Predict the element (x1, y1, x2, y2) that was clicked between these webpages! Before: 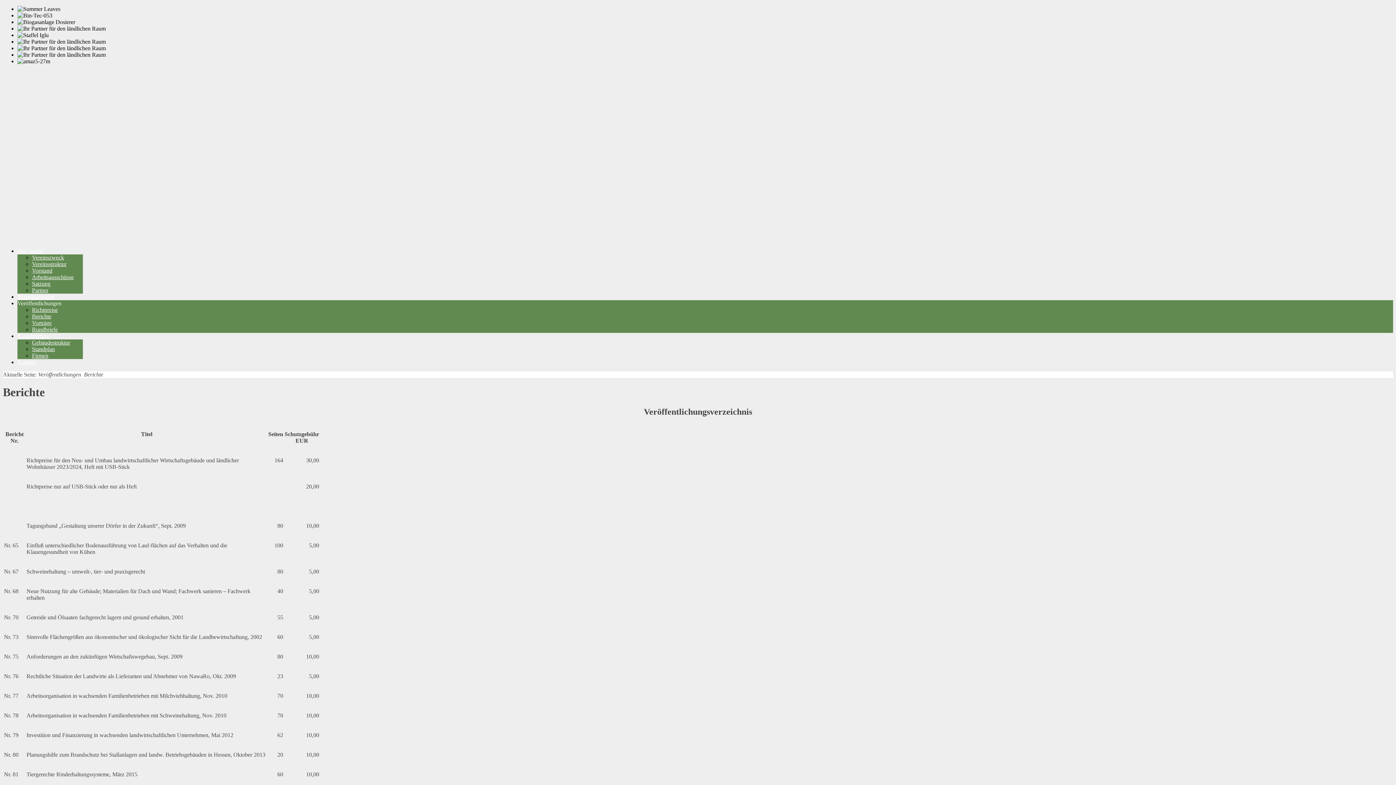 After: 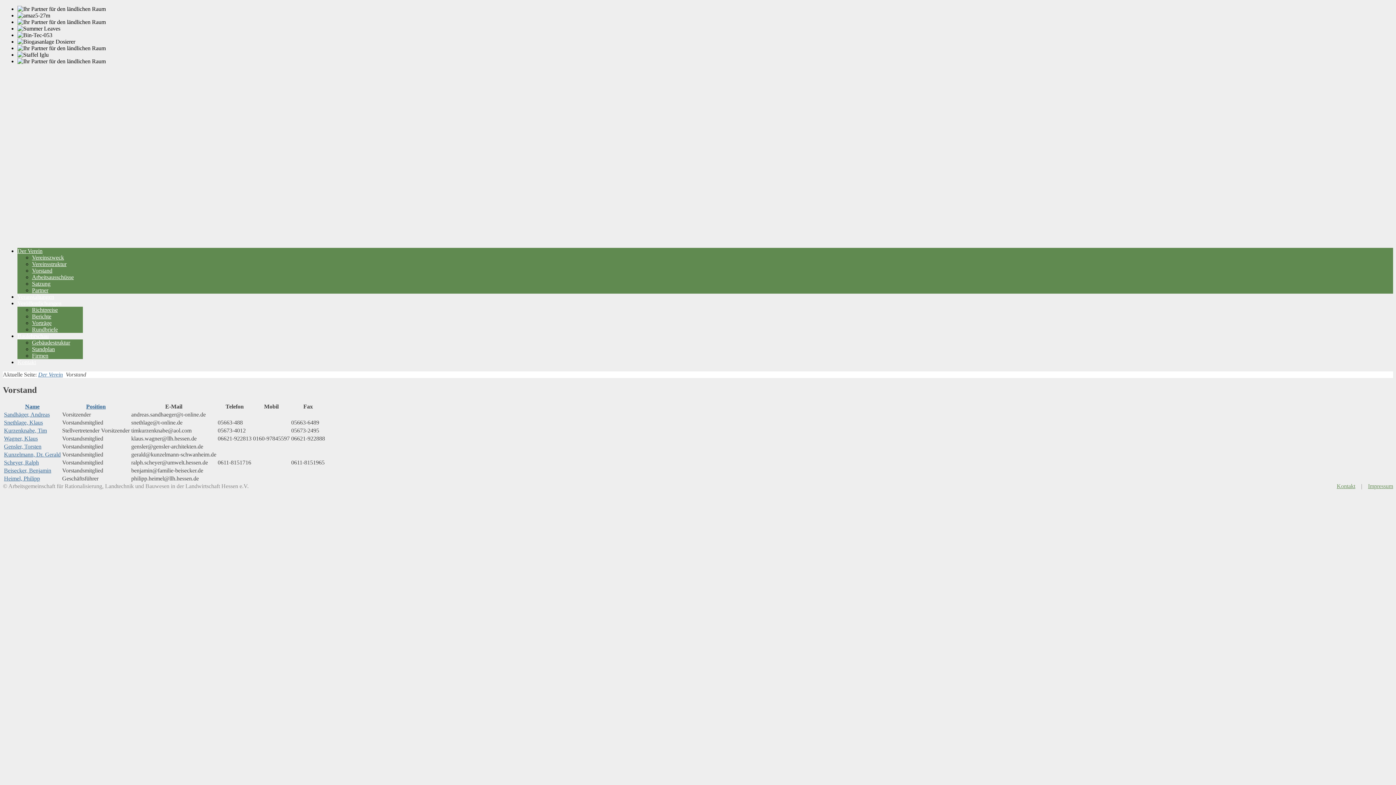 Action: label: Vorstand bbox: (32, 267, 52, 273)